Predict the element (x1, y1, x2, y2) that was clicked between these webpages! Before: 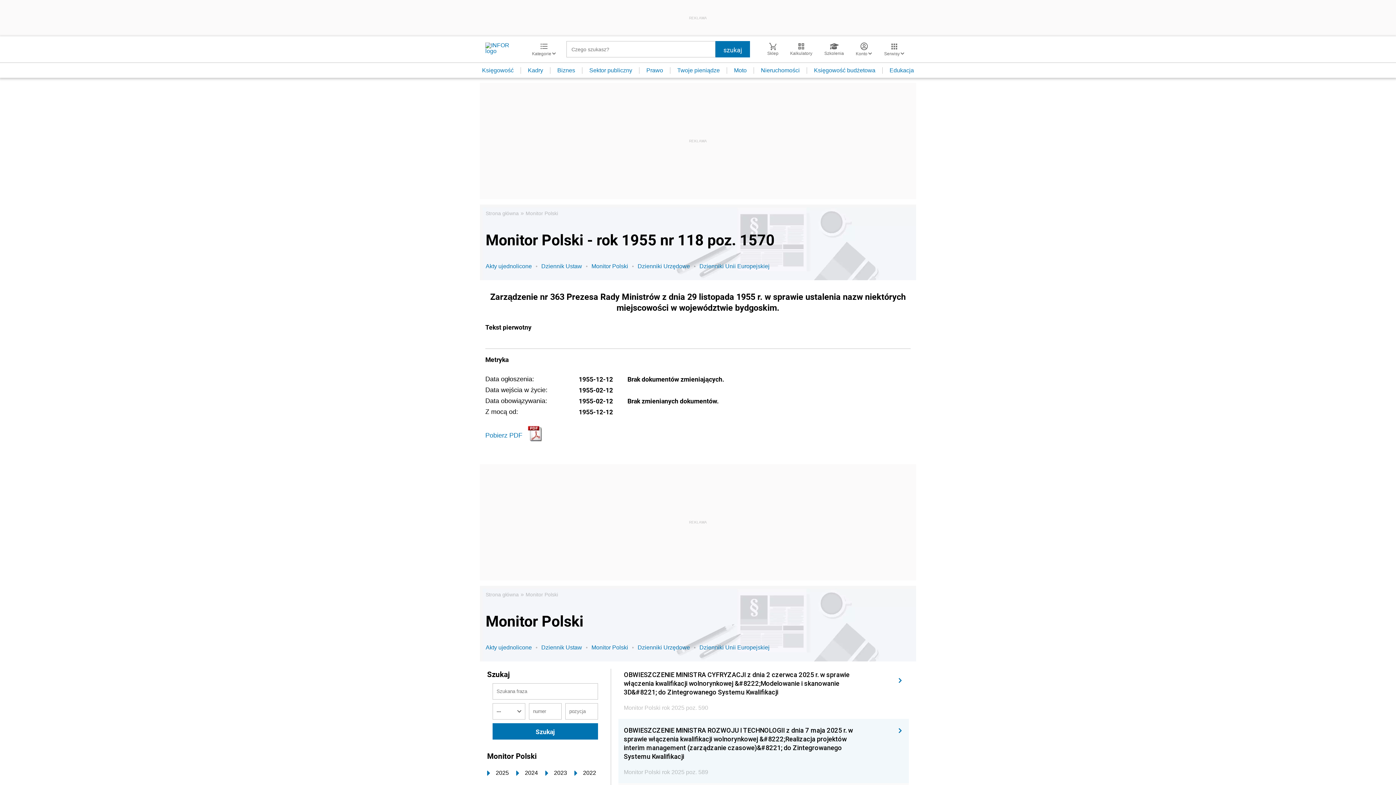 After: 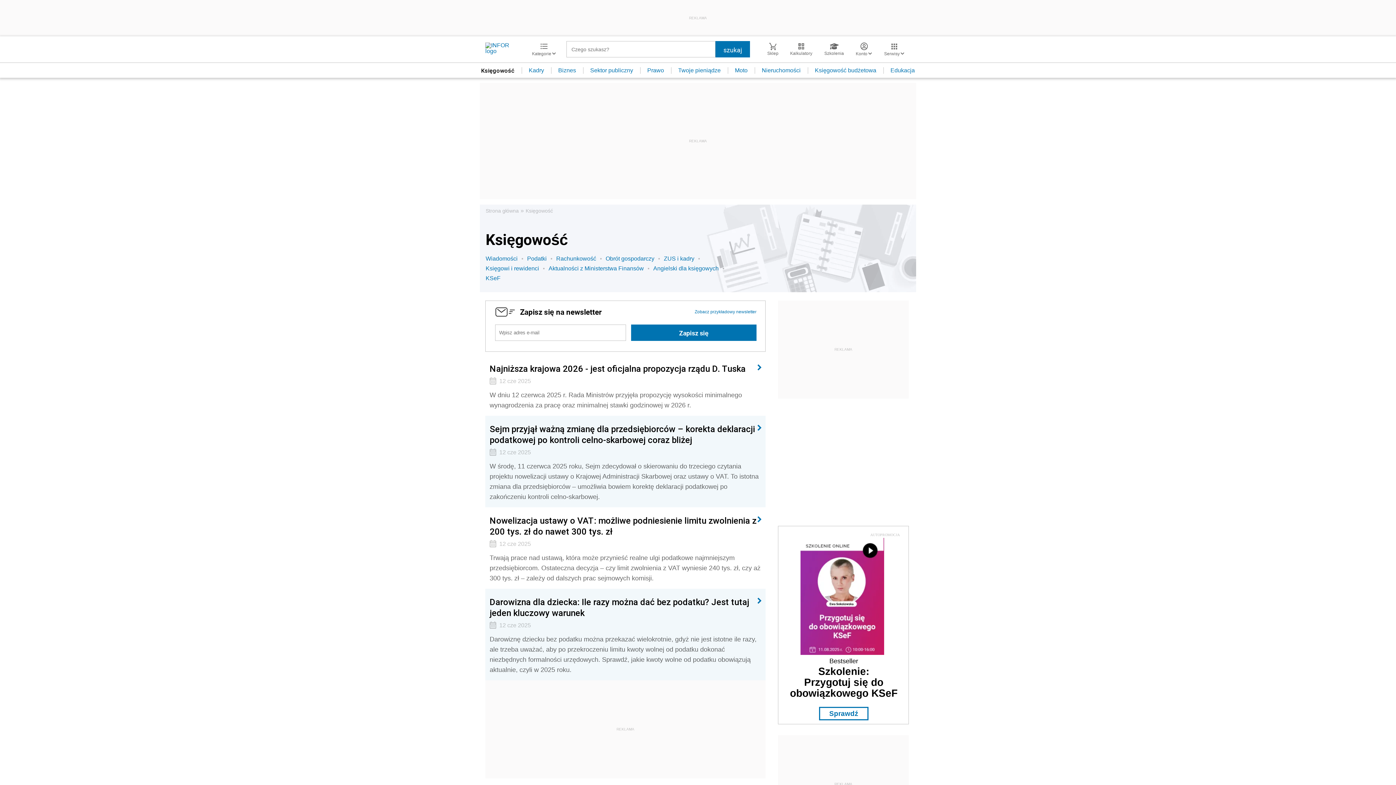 Action: label: Księgowość bbox: (475, 67, 521, 73)